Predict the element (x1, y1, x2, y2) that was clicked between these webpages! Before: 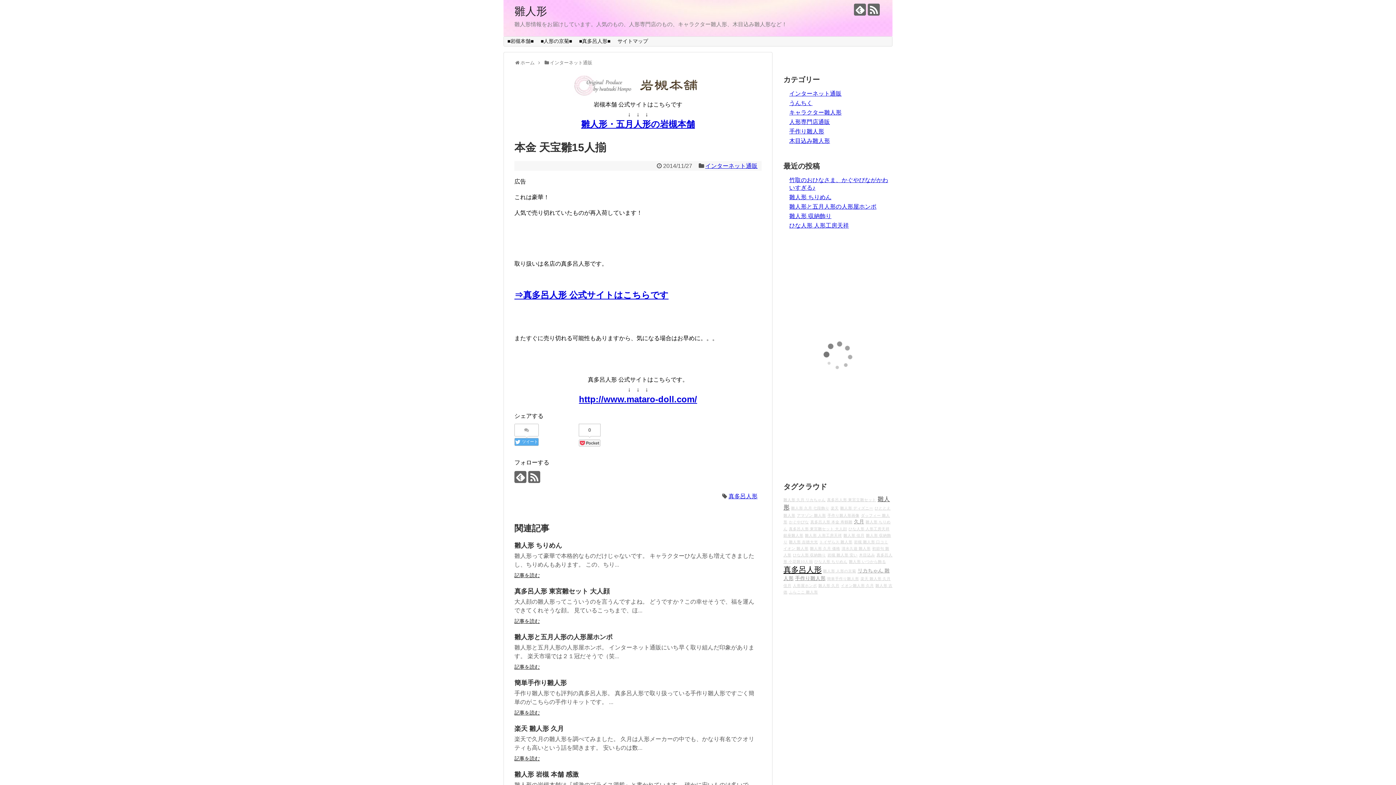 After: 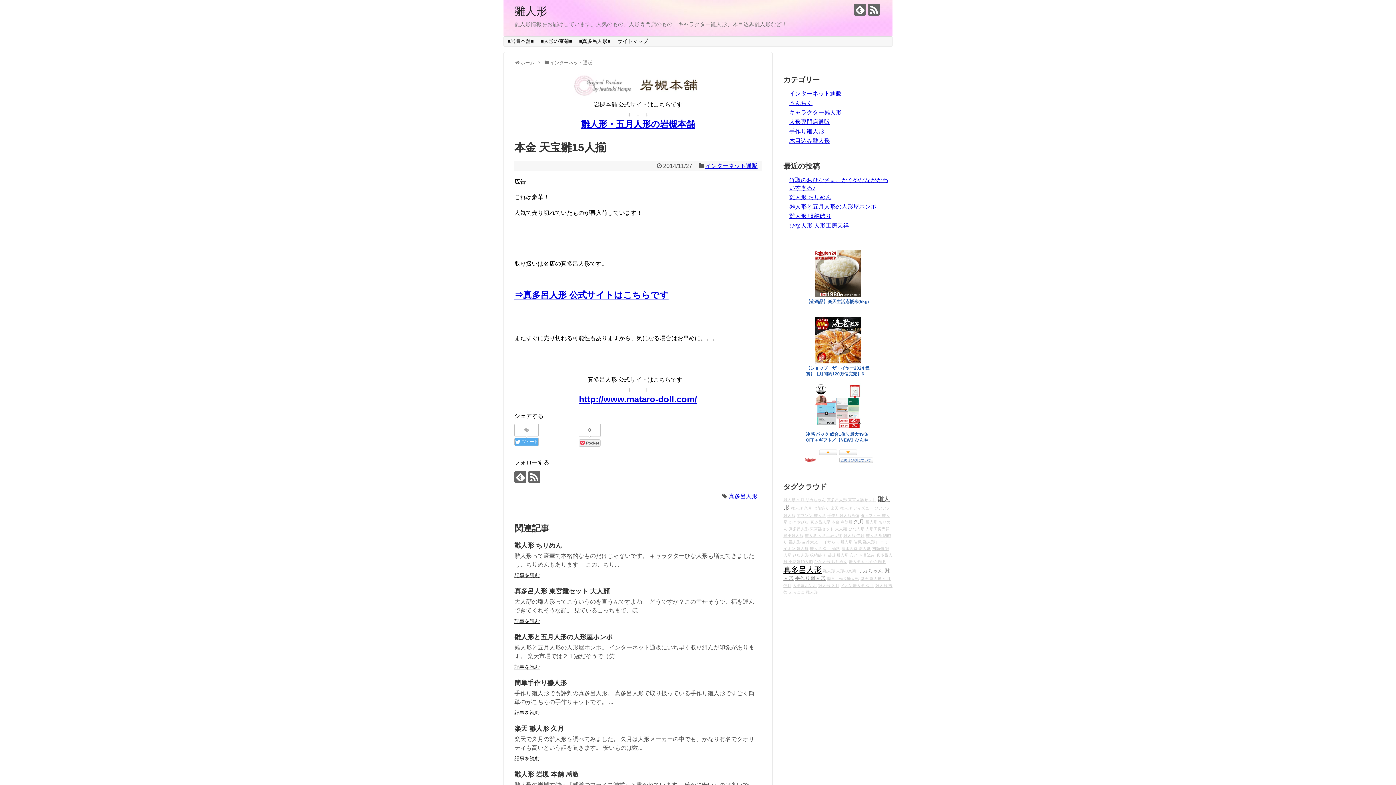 Action: bbox: (572, 91, 704, 97)